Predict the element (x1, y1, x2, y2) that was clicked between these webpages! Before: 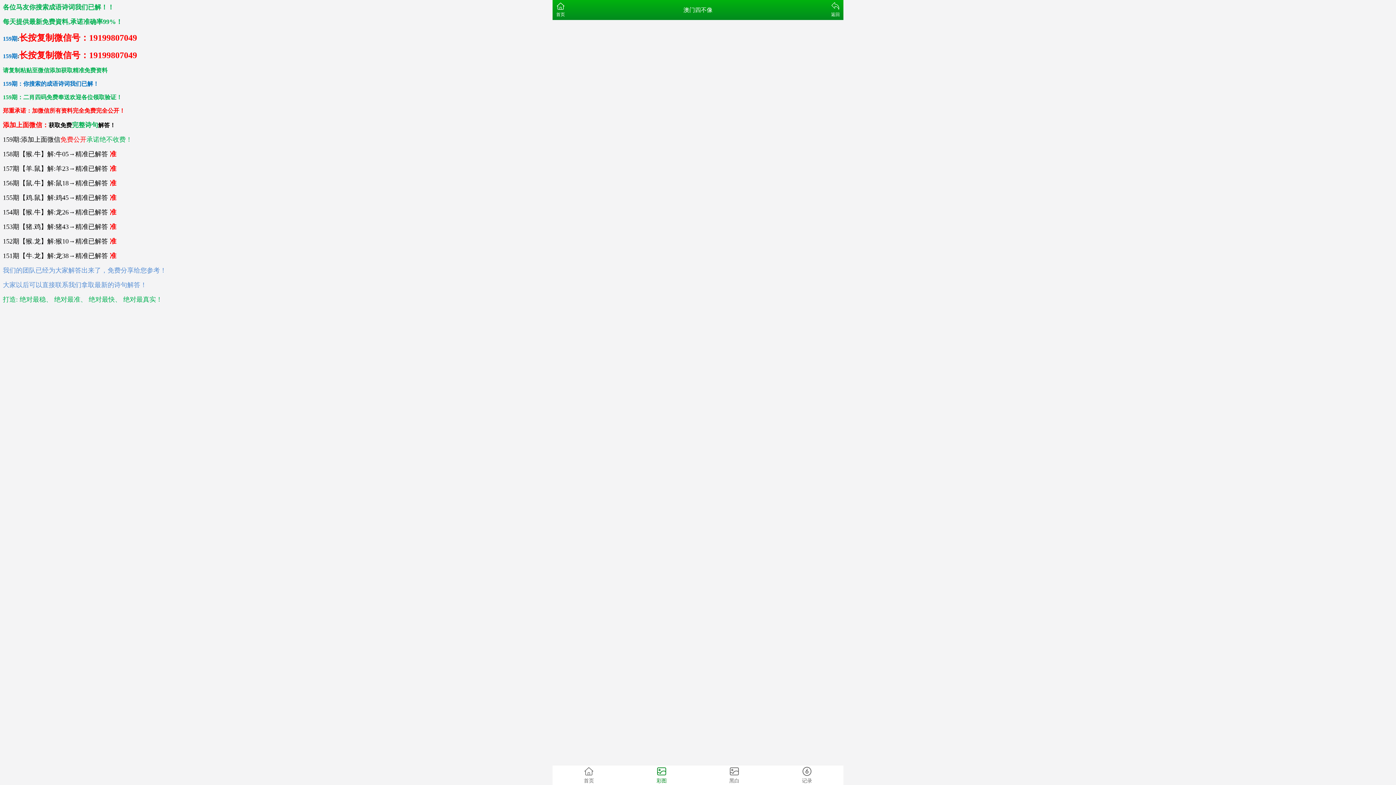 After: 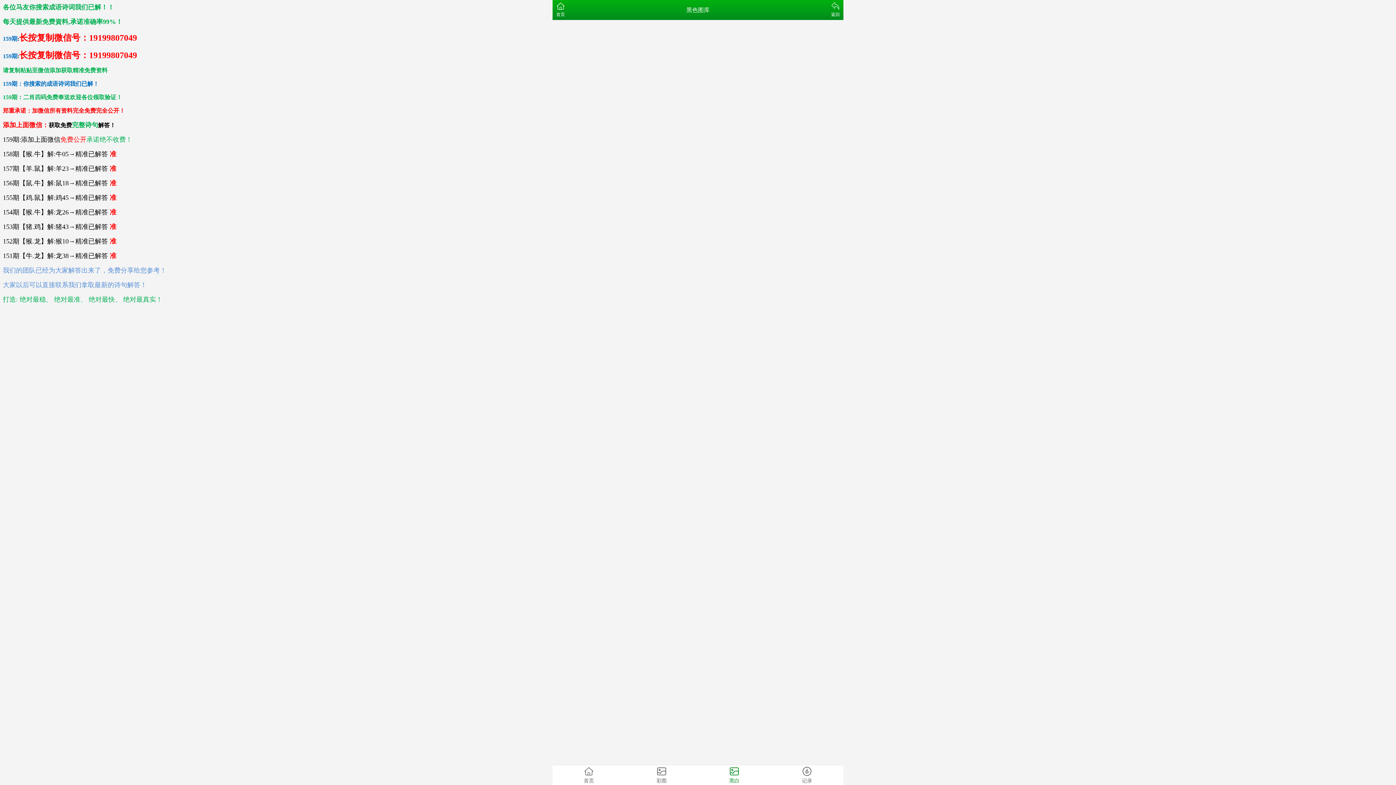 Action: bbox: (698, 765, 770, 785) label: 黑白